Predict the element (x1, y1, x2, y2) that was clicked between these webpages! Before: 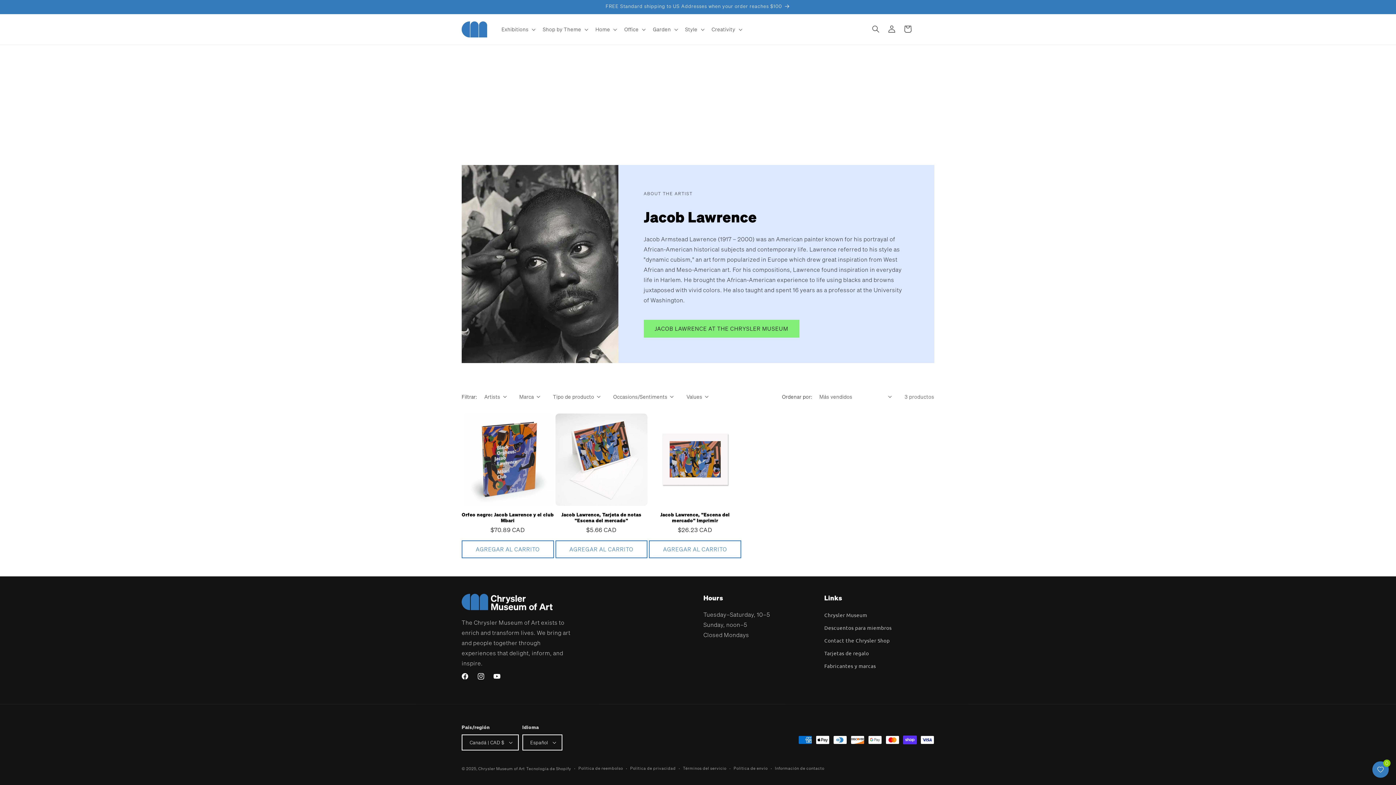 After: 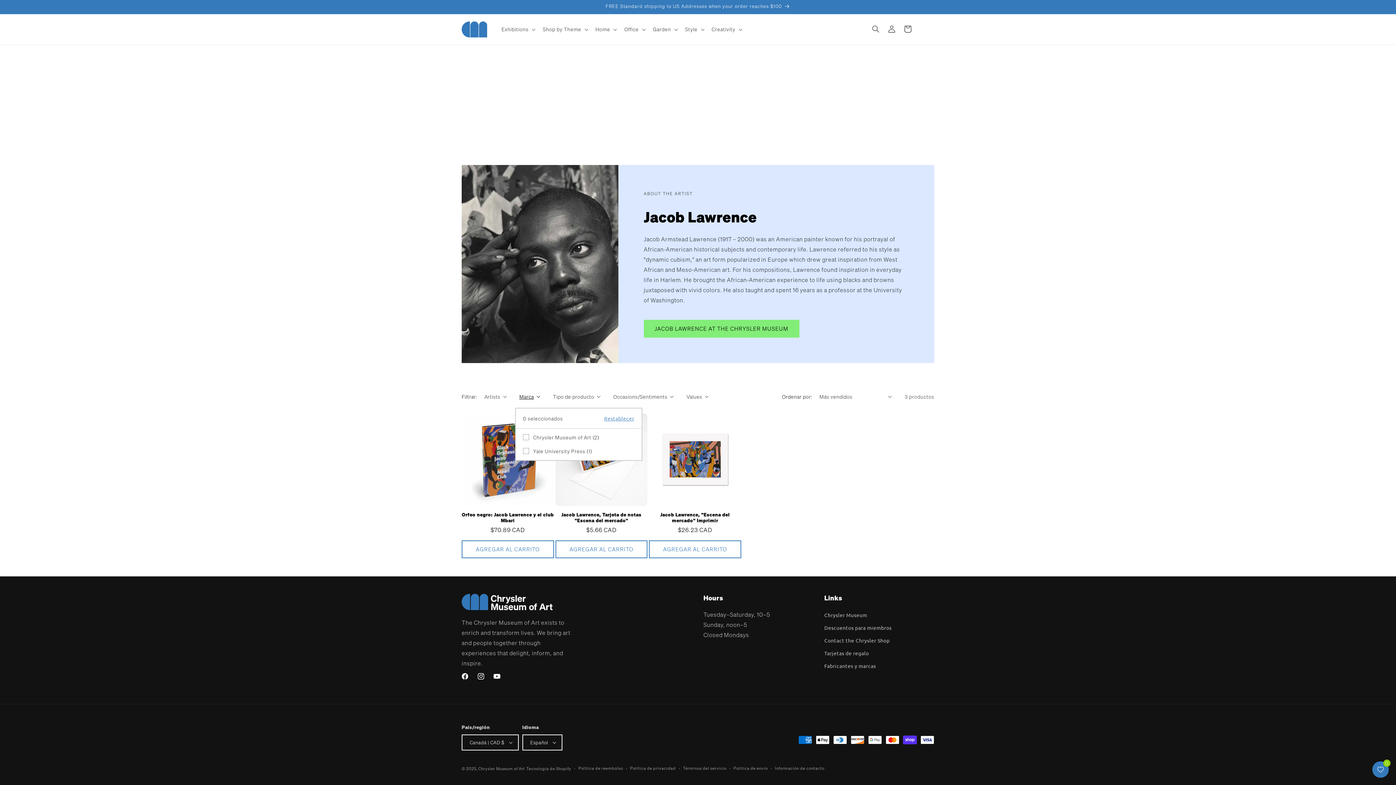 Action: label: Marca (0 seleccionado) bbox: (519, 393, 540, 400)